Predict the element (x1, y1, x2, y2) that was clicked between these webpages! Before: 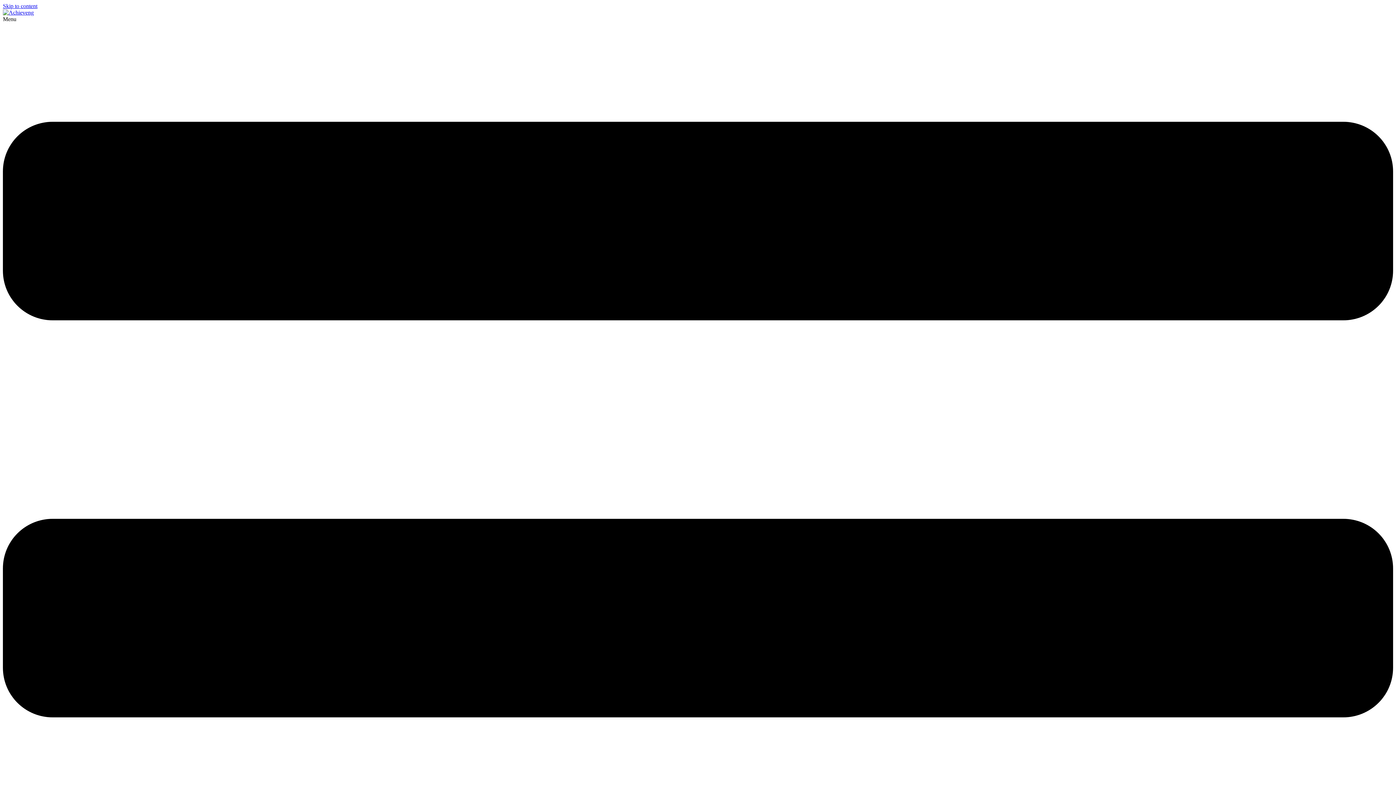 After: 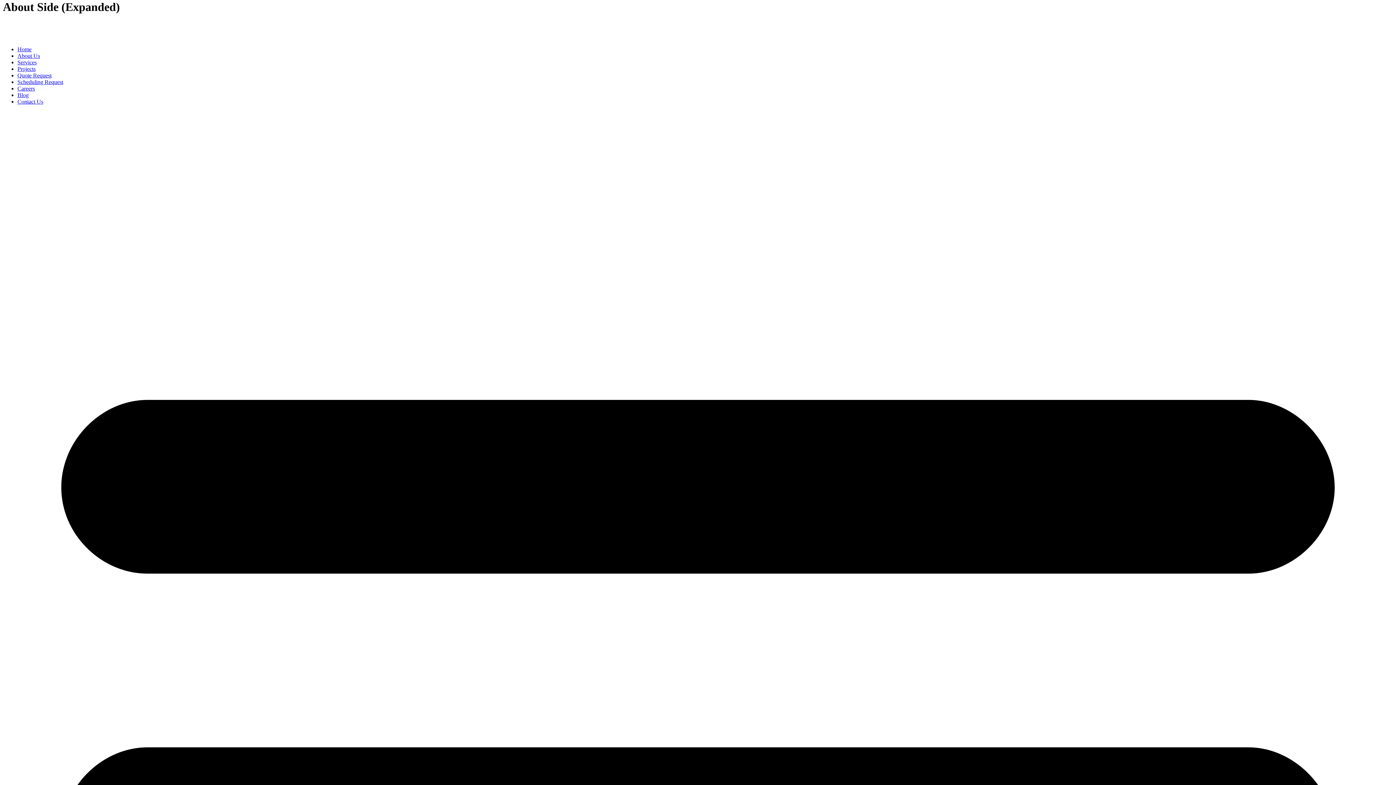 Action: bbox: (2, 2, 37, 9) label: Skip to content